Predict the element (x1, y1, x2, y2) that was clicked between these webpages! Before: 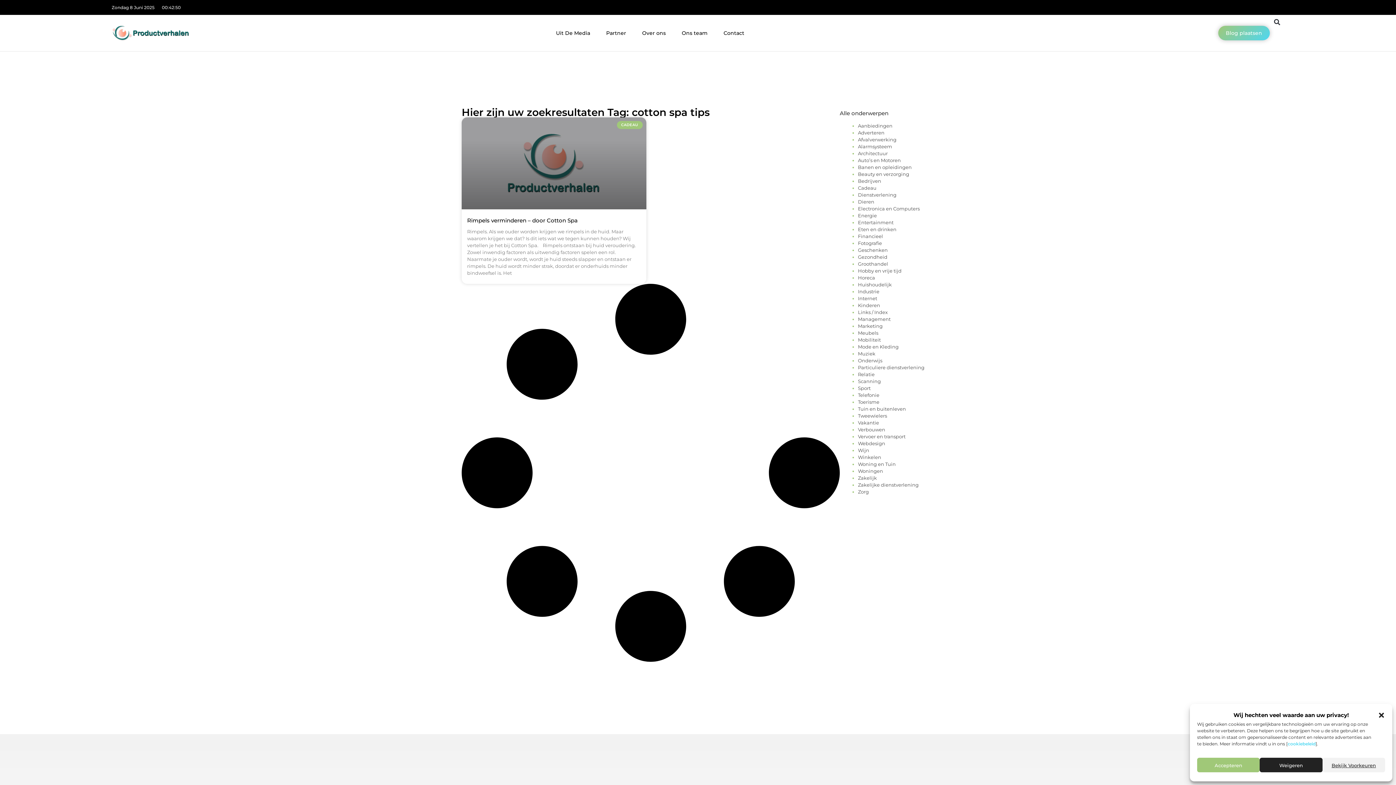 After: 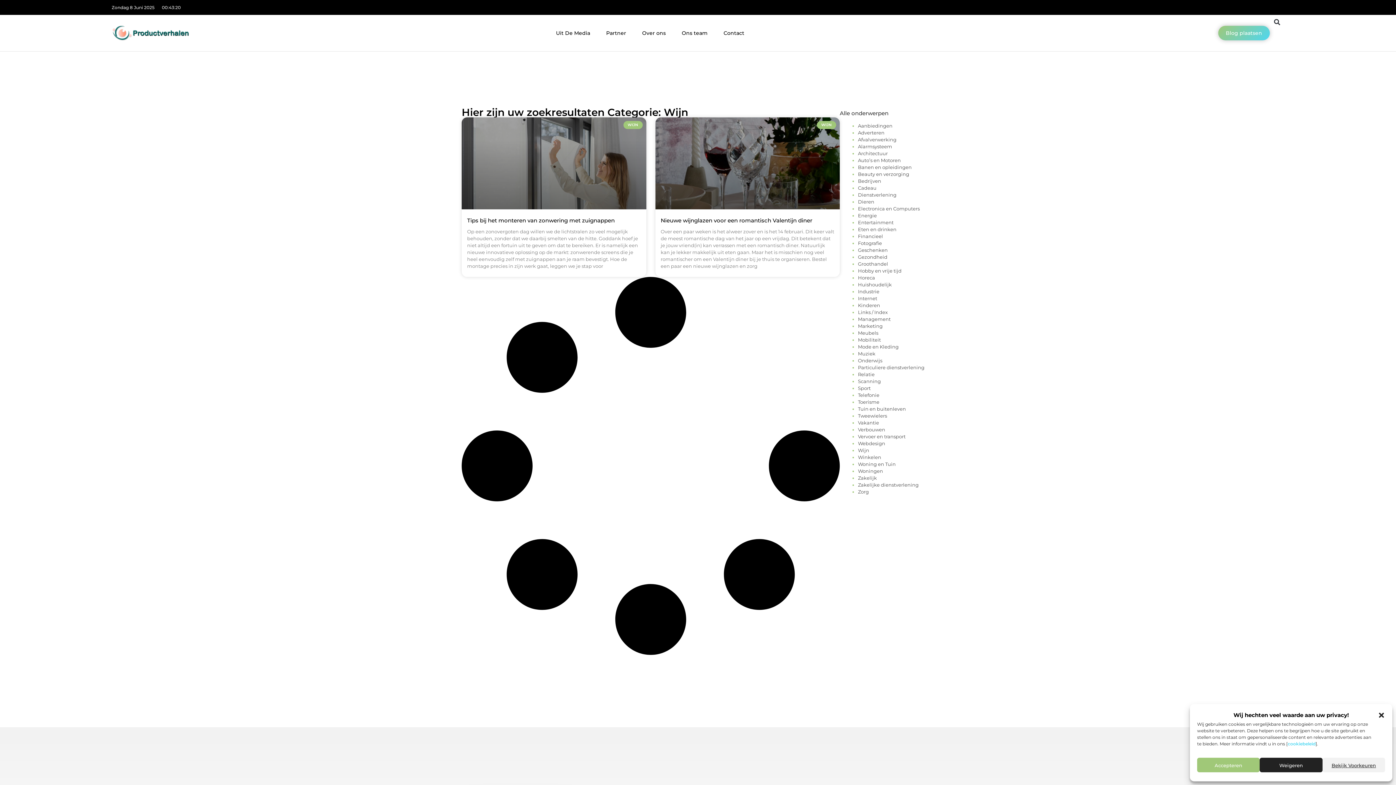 Action: label: Wijn bbox: (858, 447, 869, 453)